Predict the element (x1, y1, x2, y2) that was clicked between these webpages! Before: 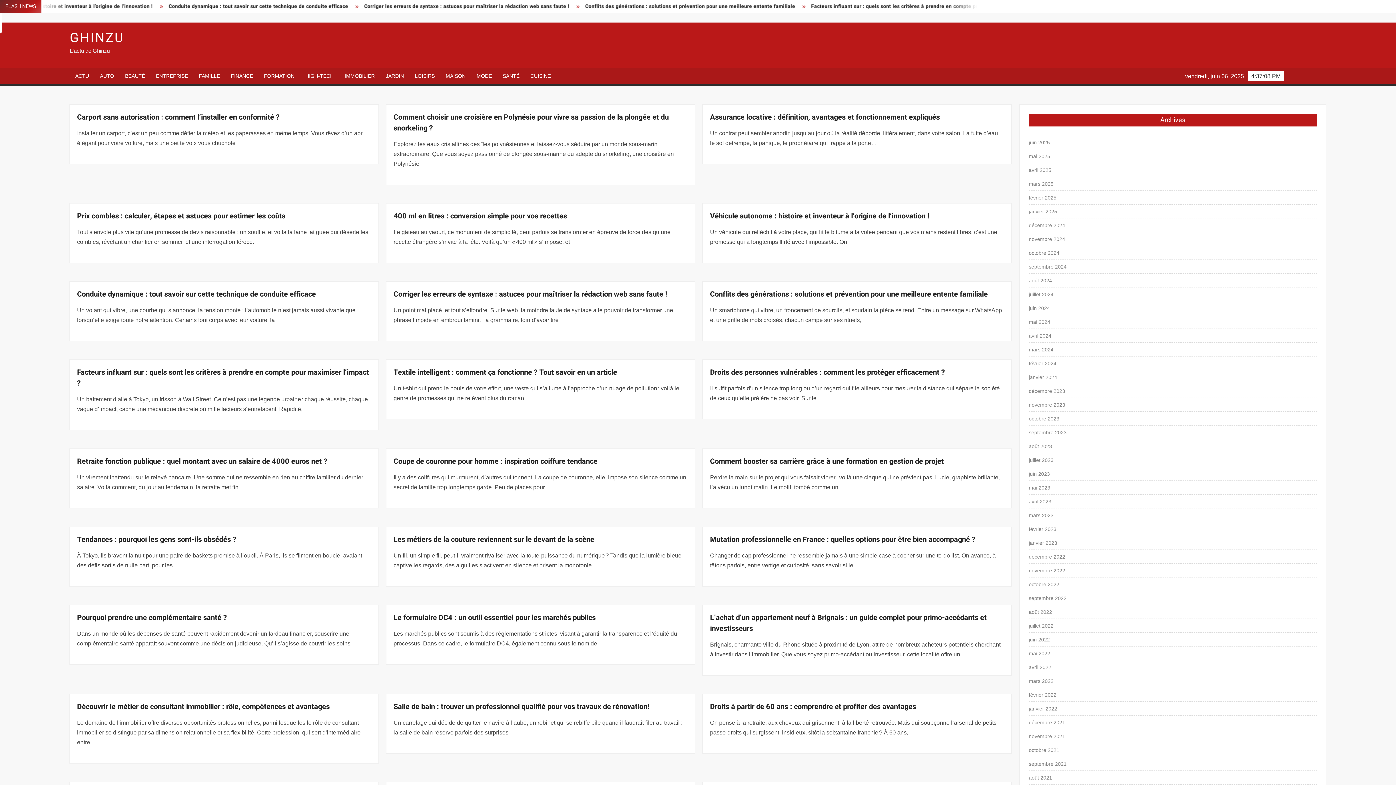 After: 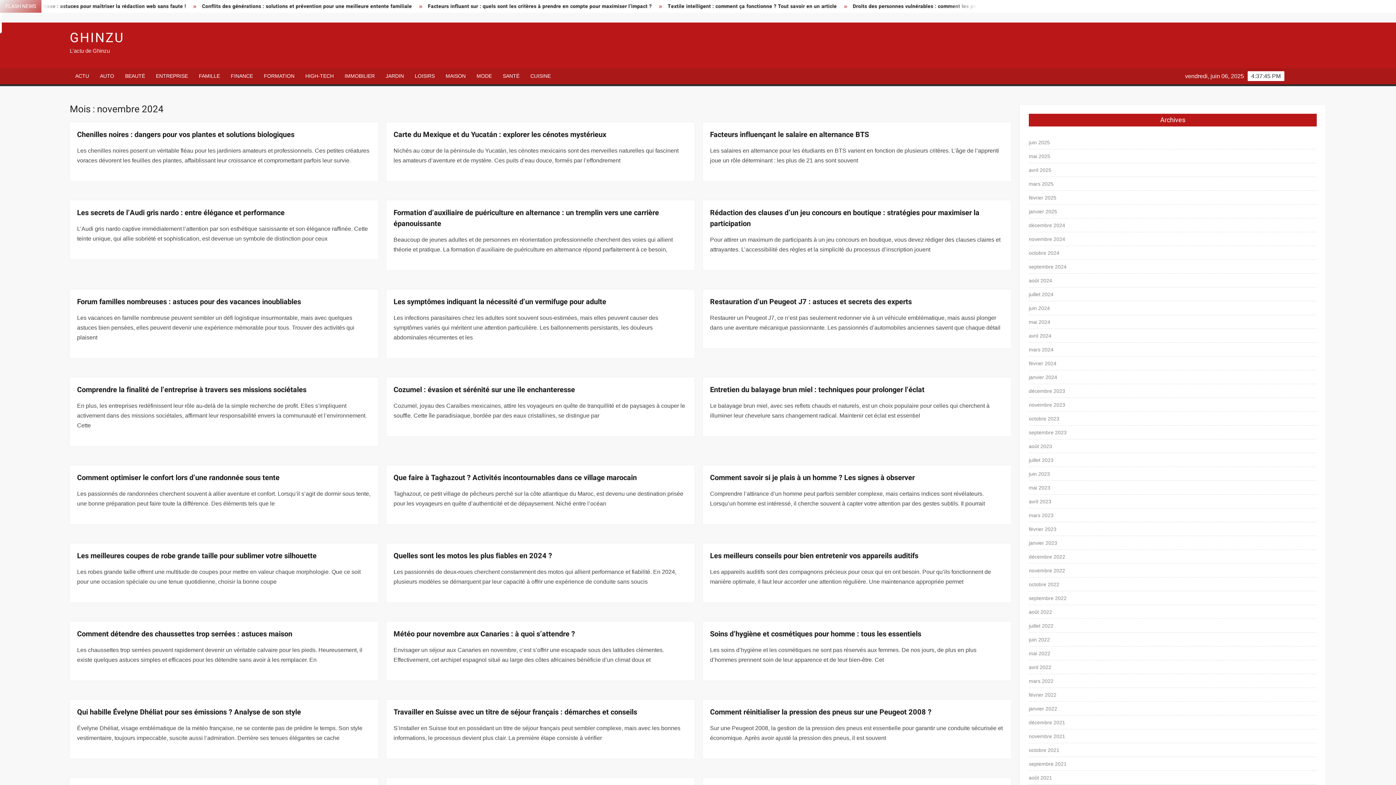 Action: bbox: (1029, 234, 1065, 244) label: novembre 2024